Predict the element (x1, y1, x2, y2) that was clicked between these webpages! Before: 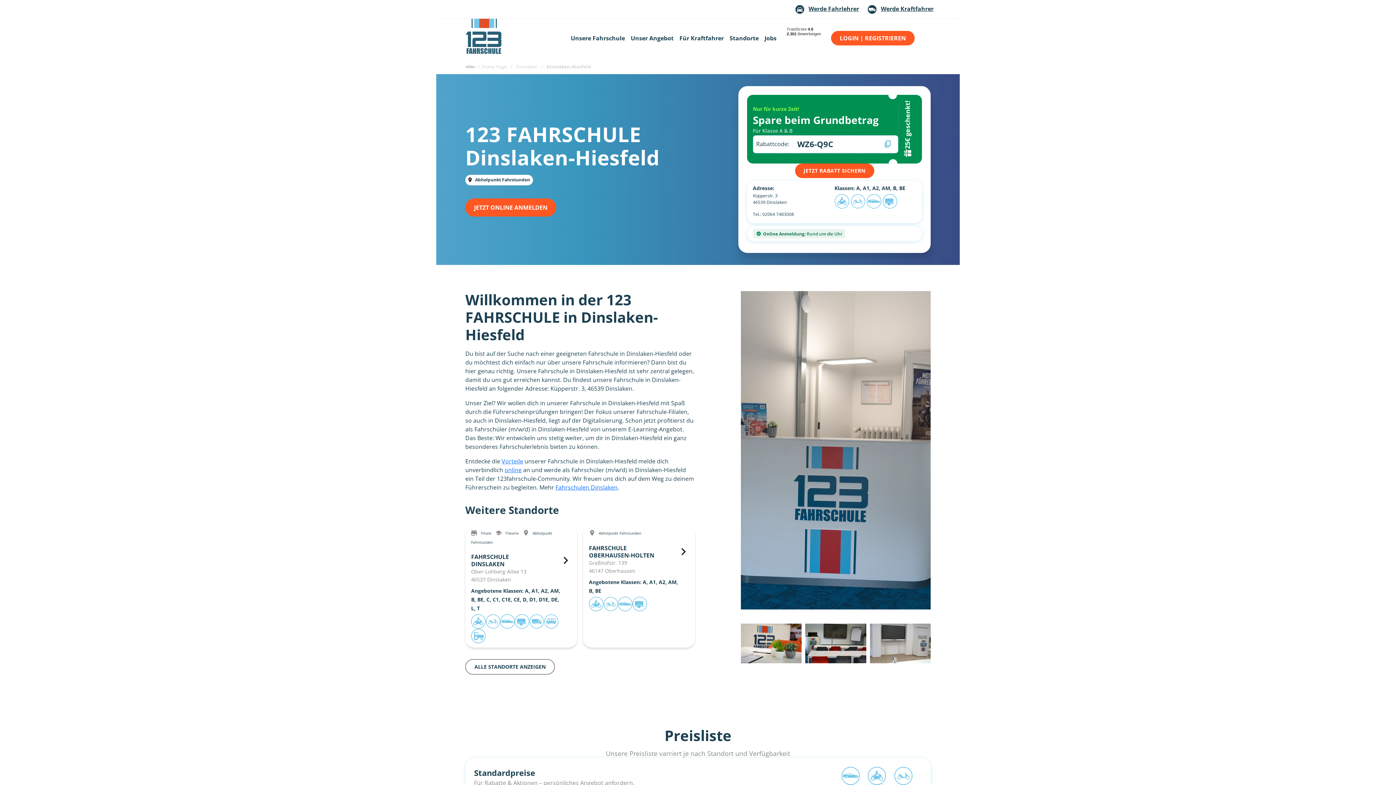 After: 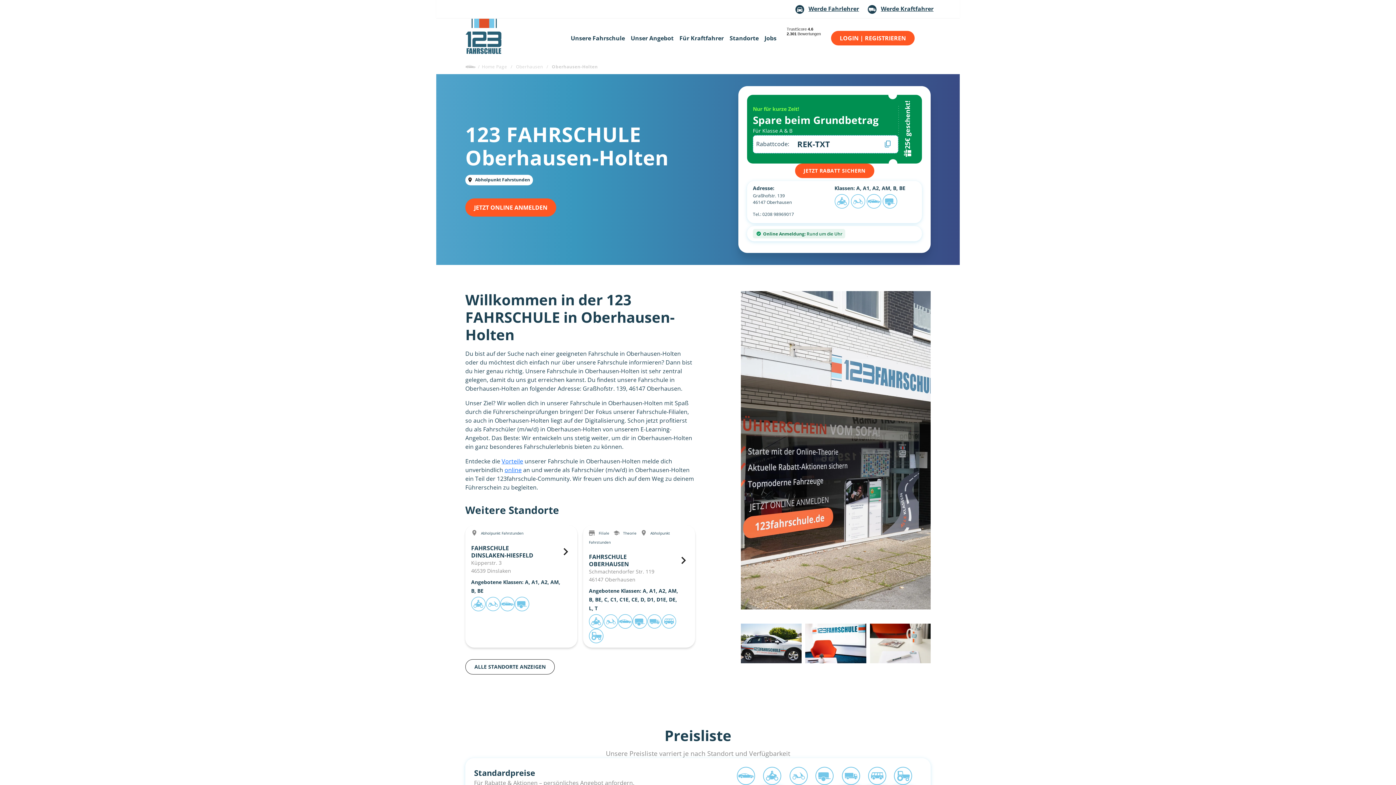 Action: label: FAHRSCHULE
OBERHAUSEN-HOLTEN bbox: (589, 544, 690, 559)